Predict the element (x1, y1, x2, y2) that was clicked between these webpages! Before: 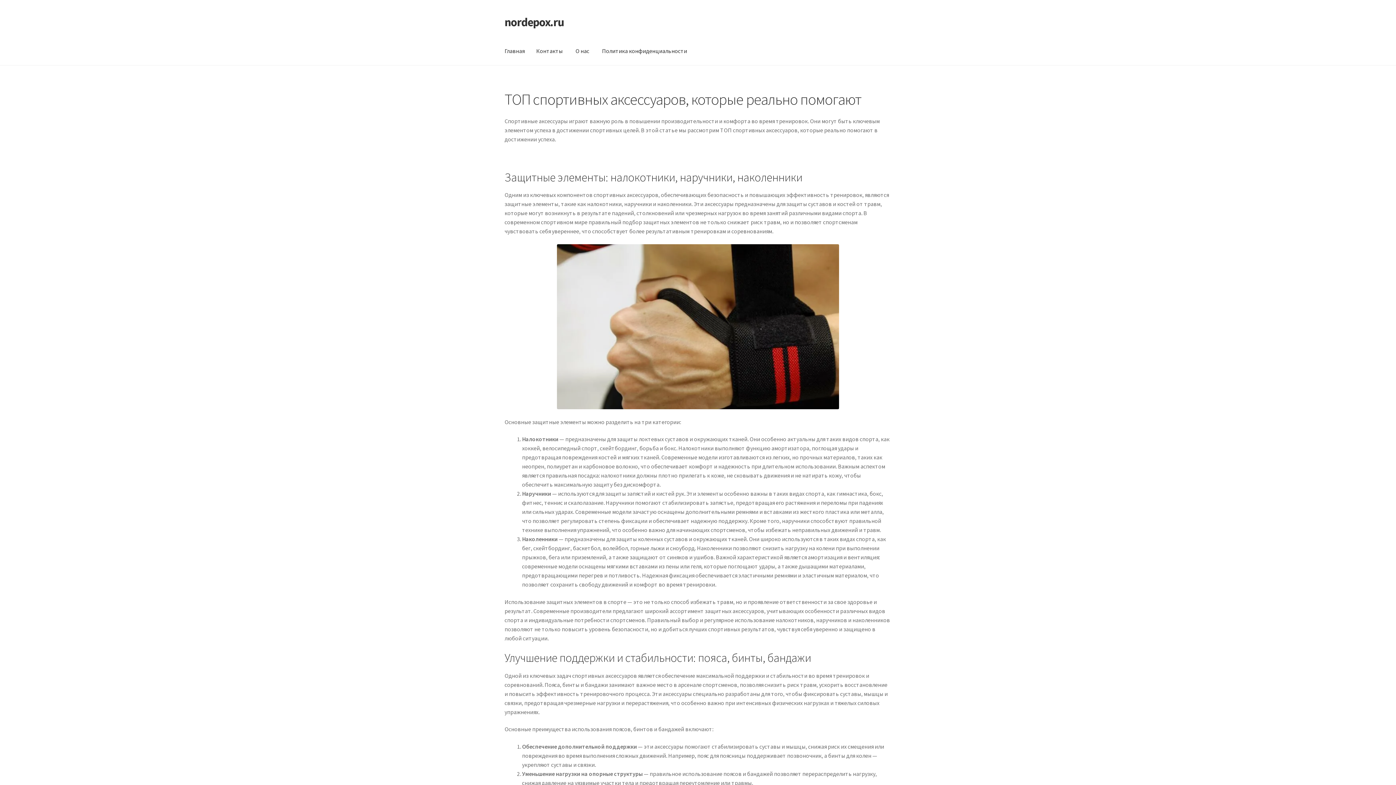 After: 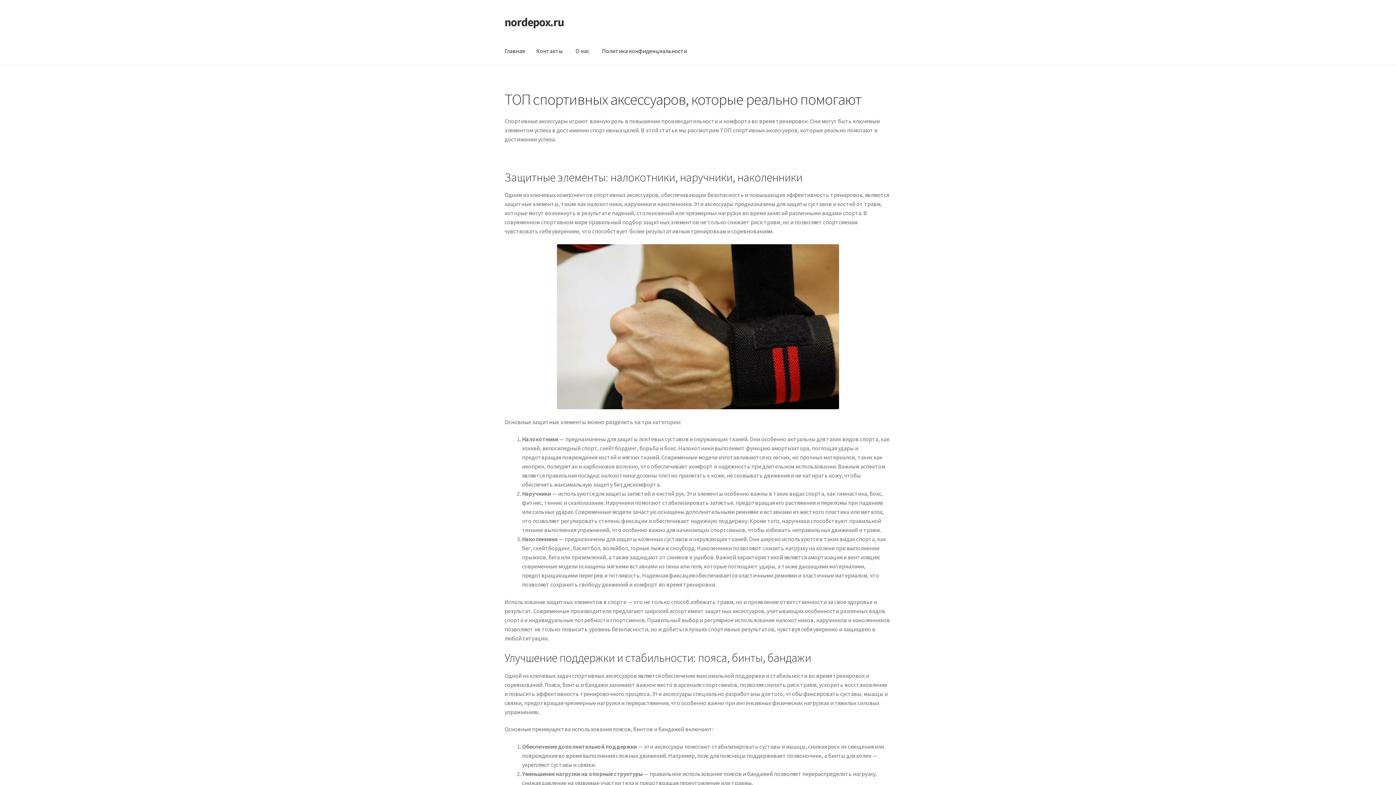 Action: bbox: (498, 37, 530, 65) label: Главная